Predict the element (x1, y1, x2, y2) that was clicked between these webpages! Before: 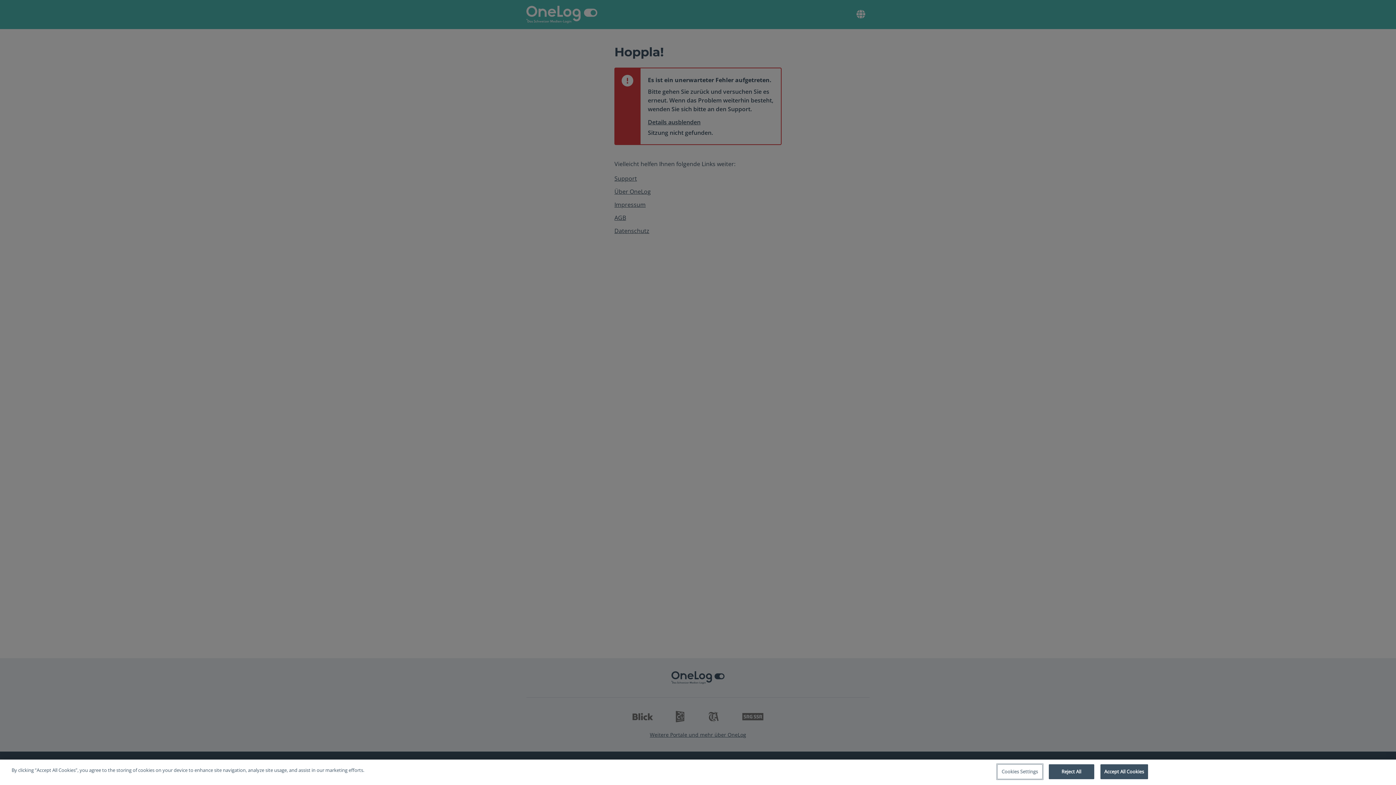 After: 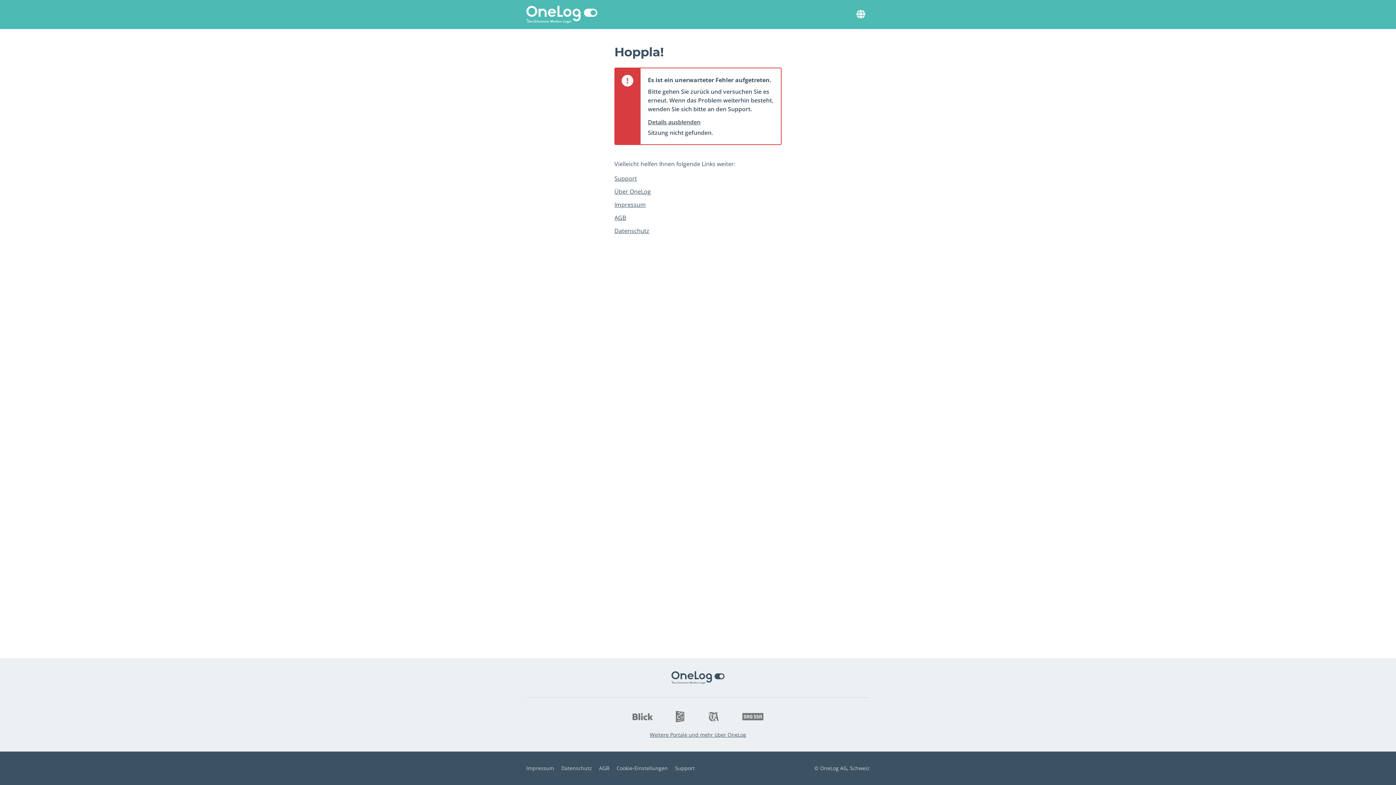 Action: label: Reject All bbox: (1048, 764, 1094, 779)